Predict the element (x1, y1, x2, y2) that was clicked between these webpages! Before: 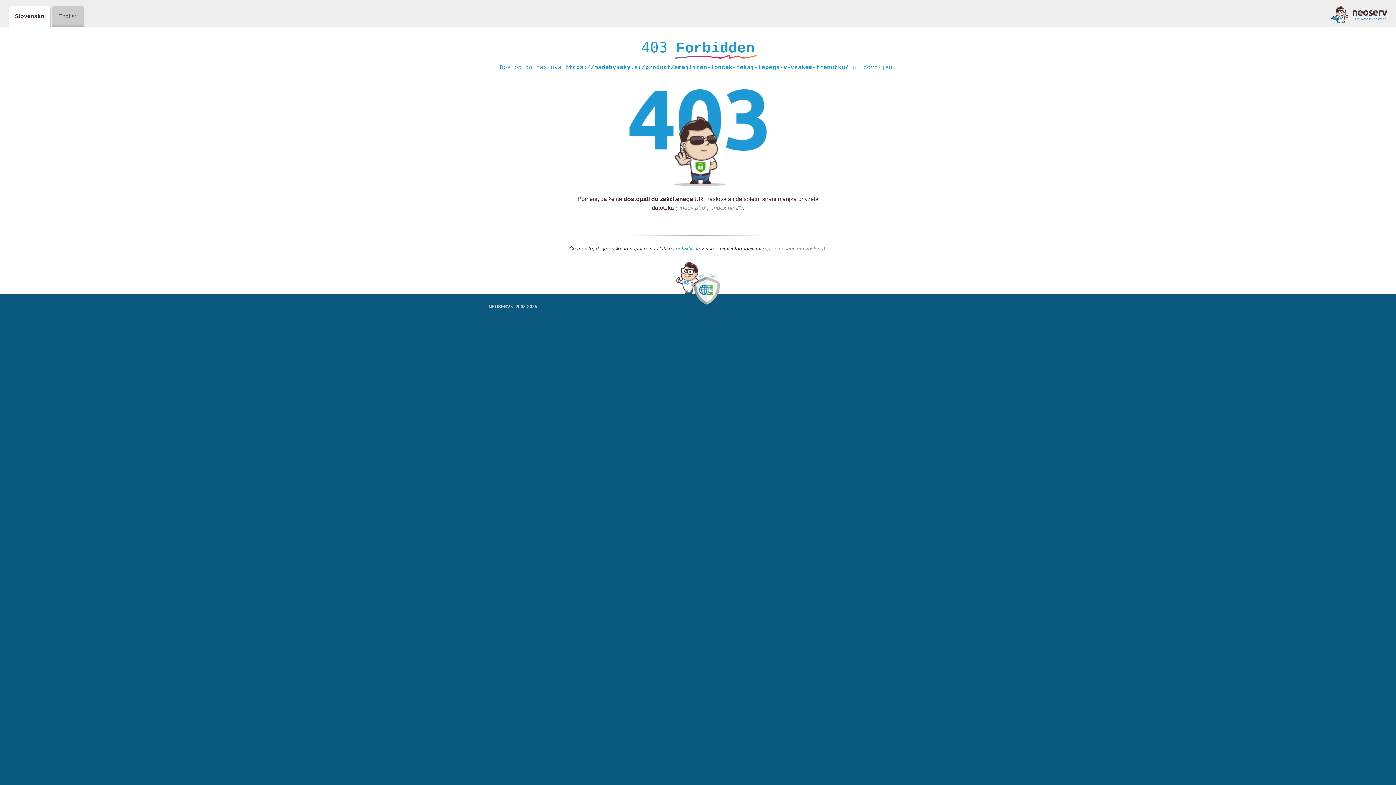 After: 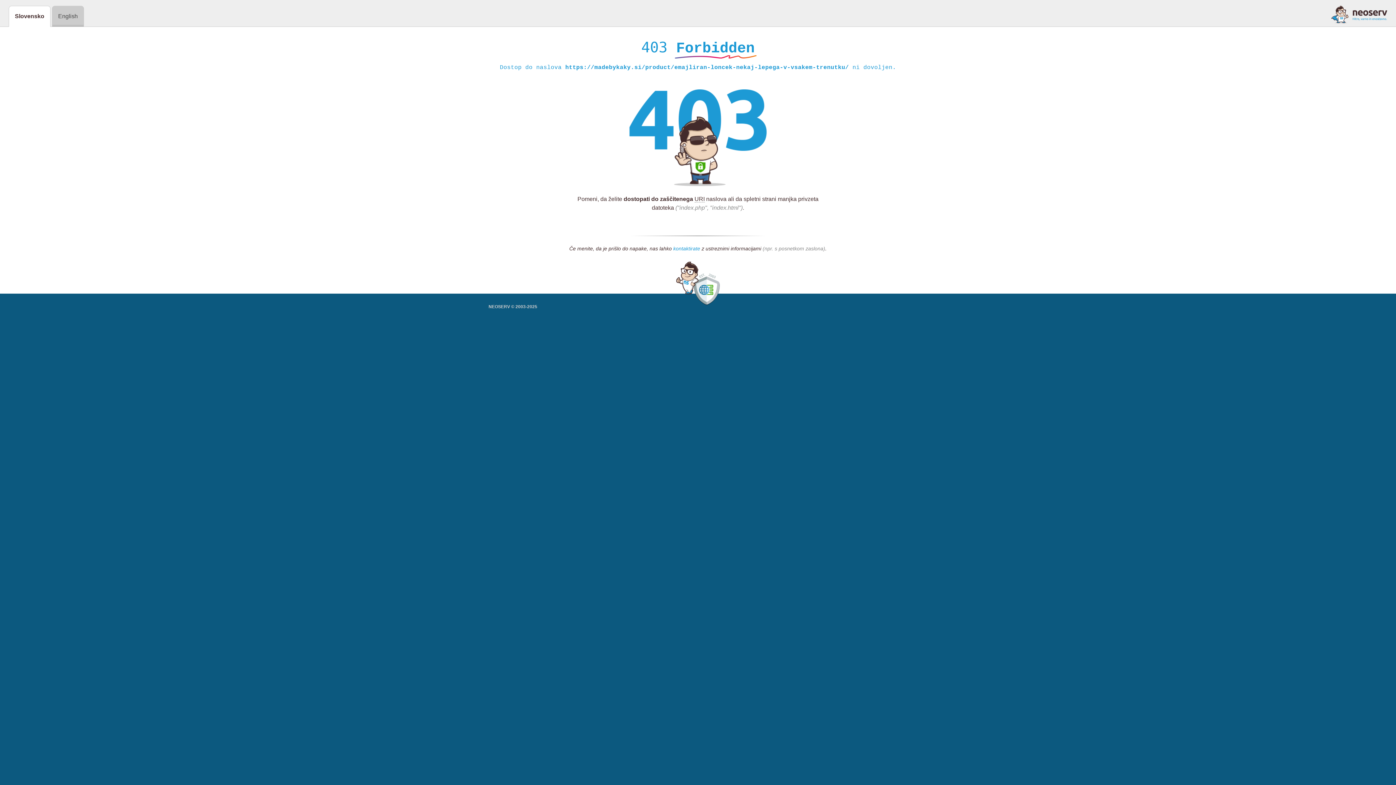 Action: label: kontaktirate bbox: (673, 245, 700, 252)